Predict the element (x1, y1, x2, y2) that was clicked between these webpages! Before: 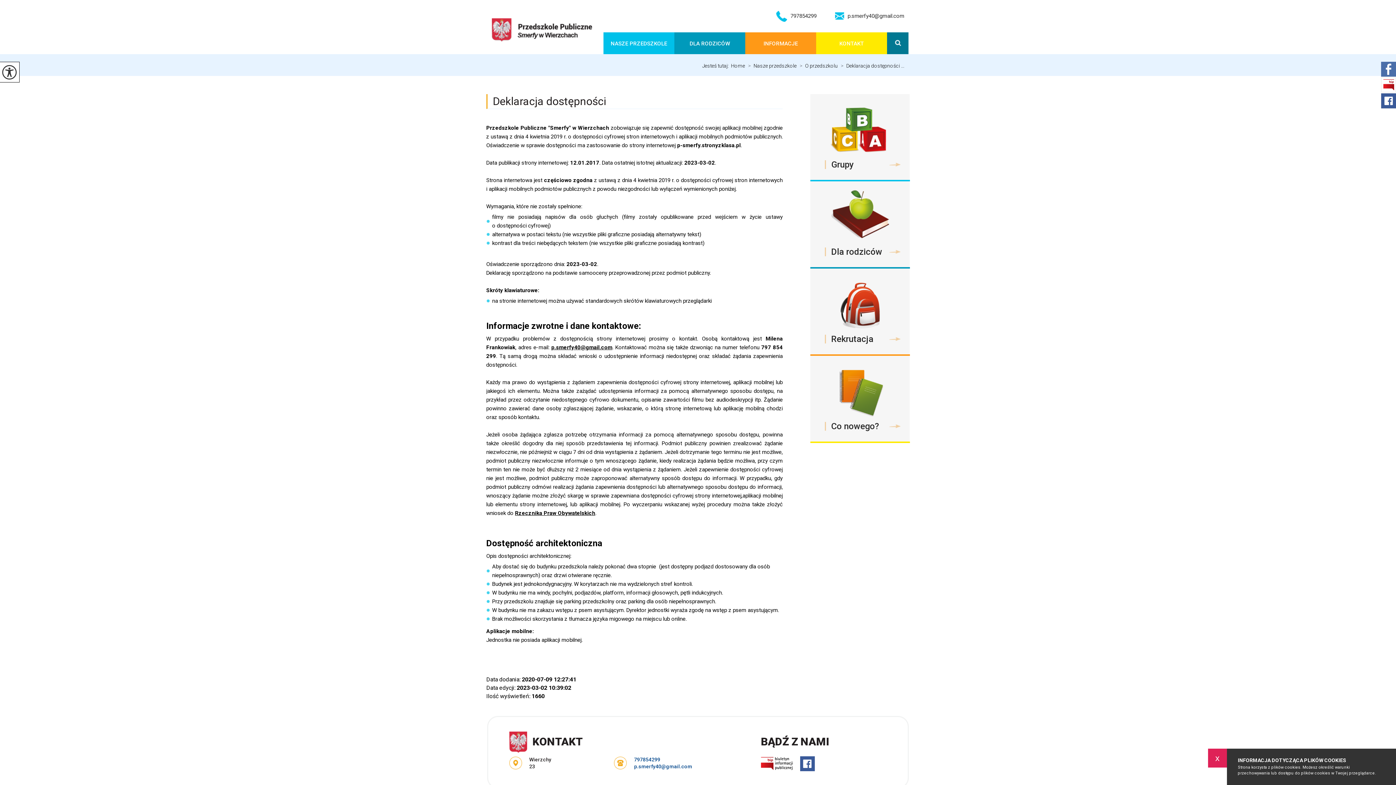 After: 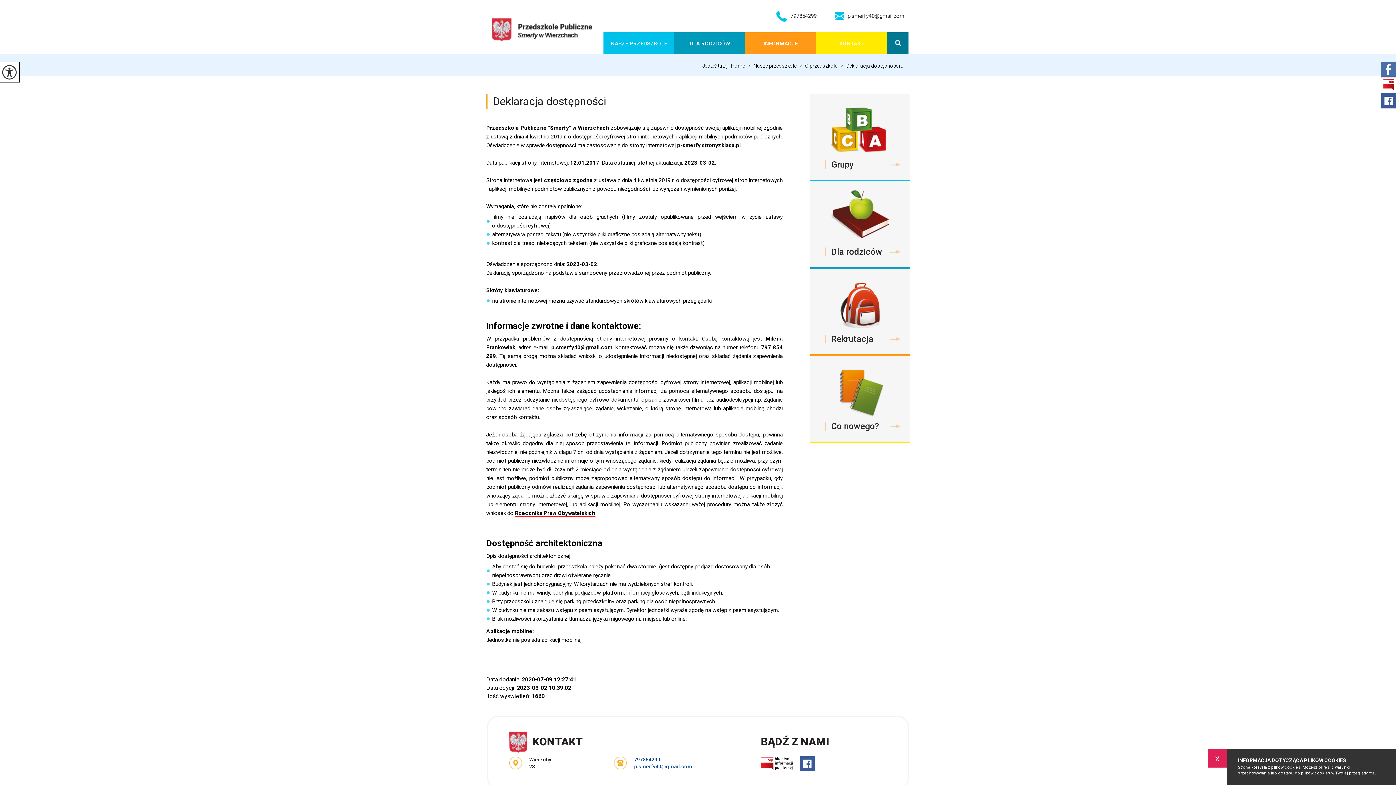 Action: label: Rzecznika Praw Obywatelskich bbox: (515, 510, 595, 516)